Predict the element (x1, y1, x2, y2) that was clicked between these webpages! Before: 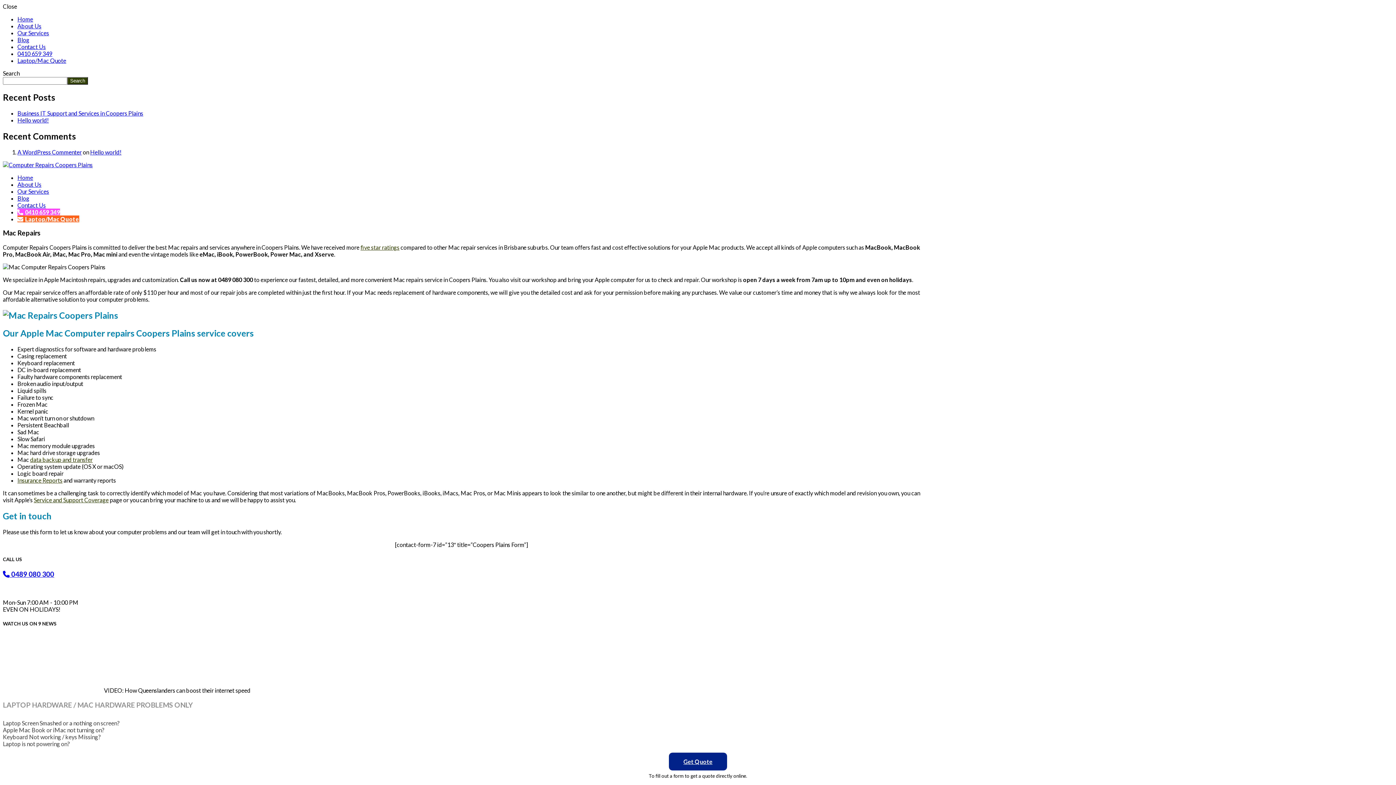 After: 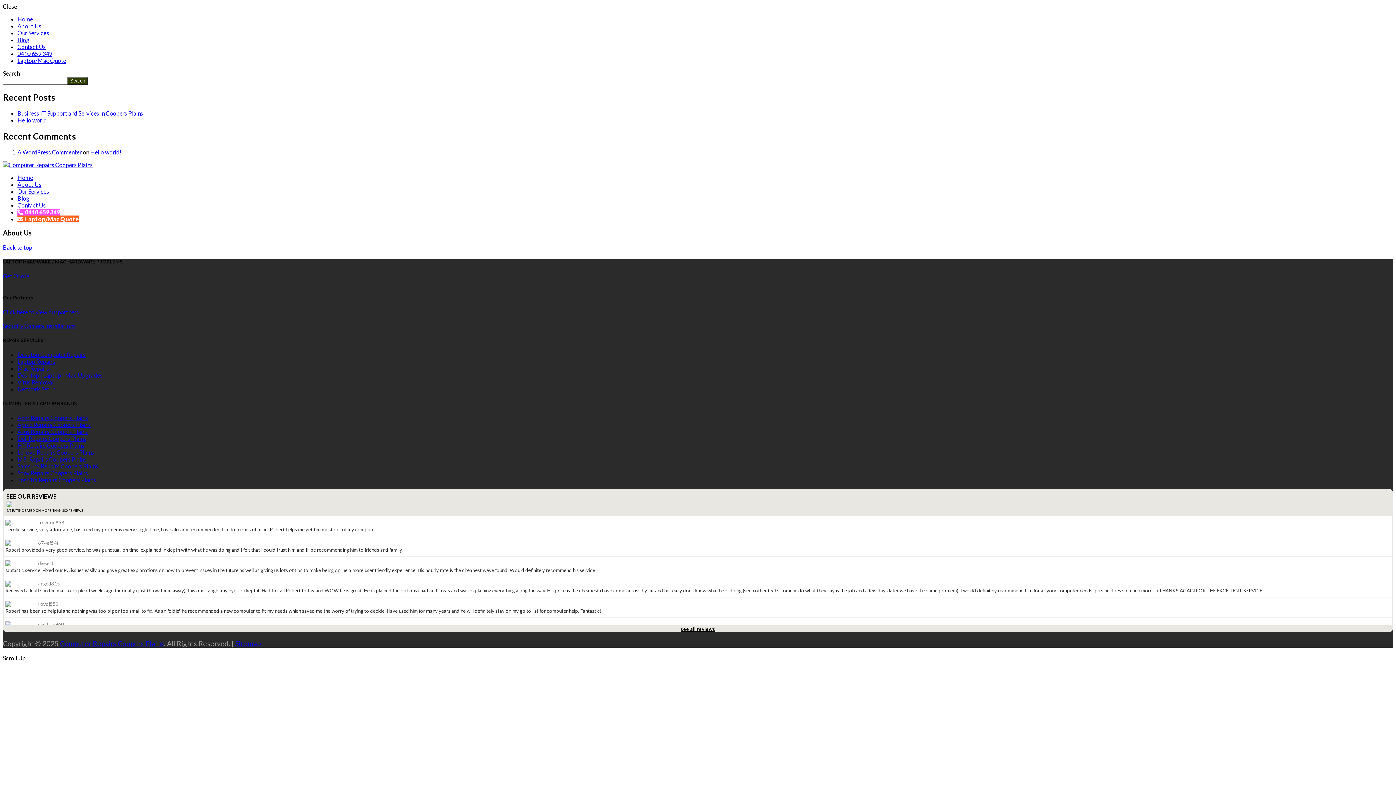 Action: label: About Us bbox: (17, 22, 41, 29)